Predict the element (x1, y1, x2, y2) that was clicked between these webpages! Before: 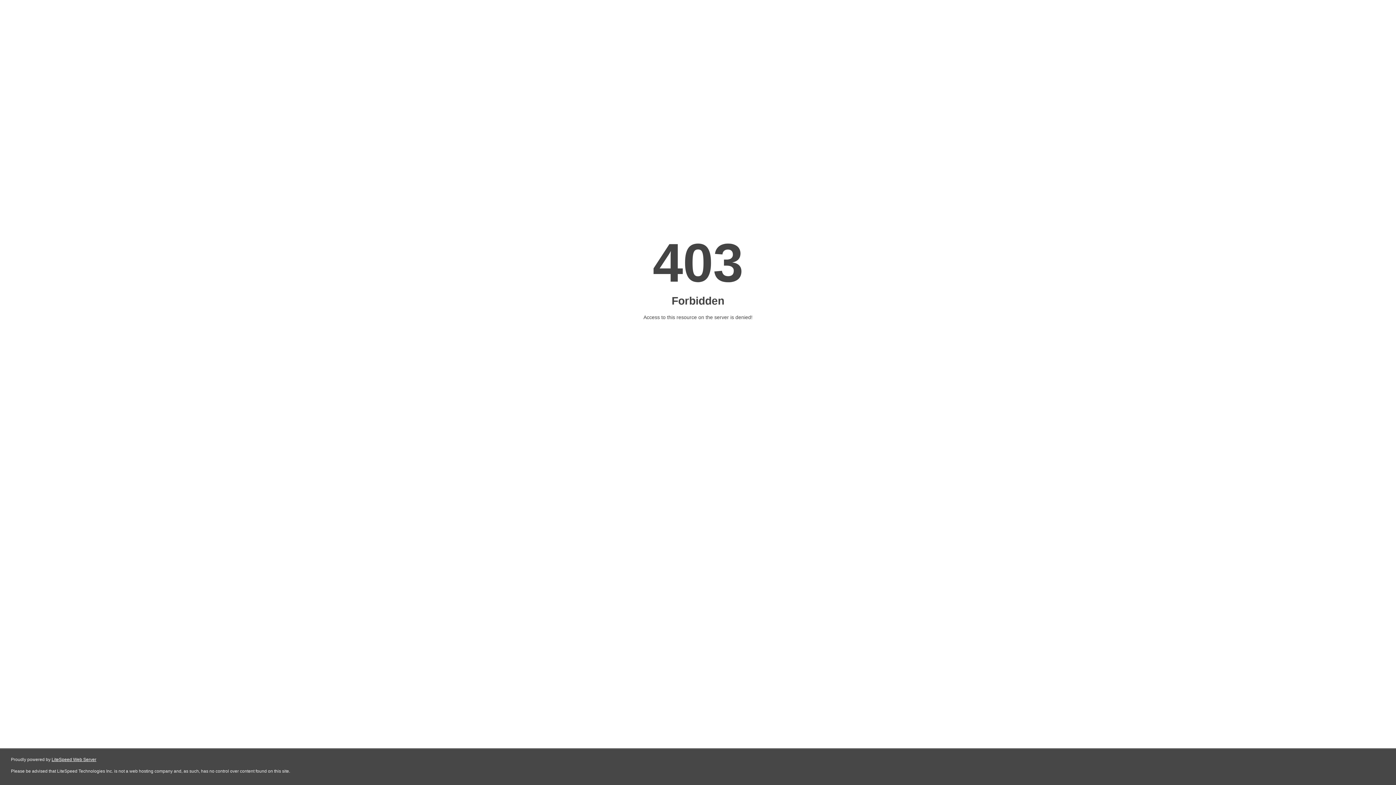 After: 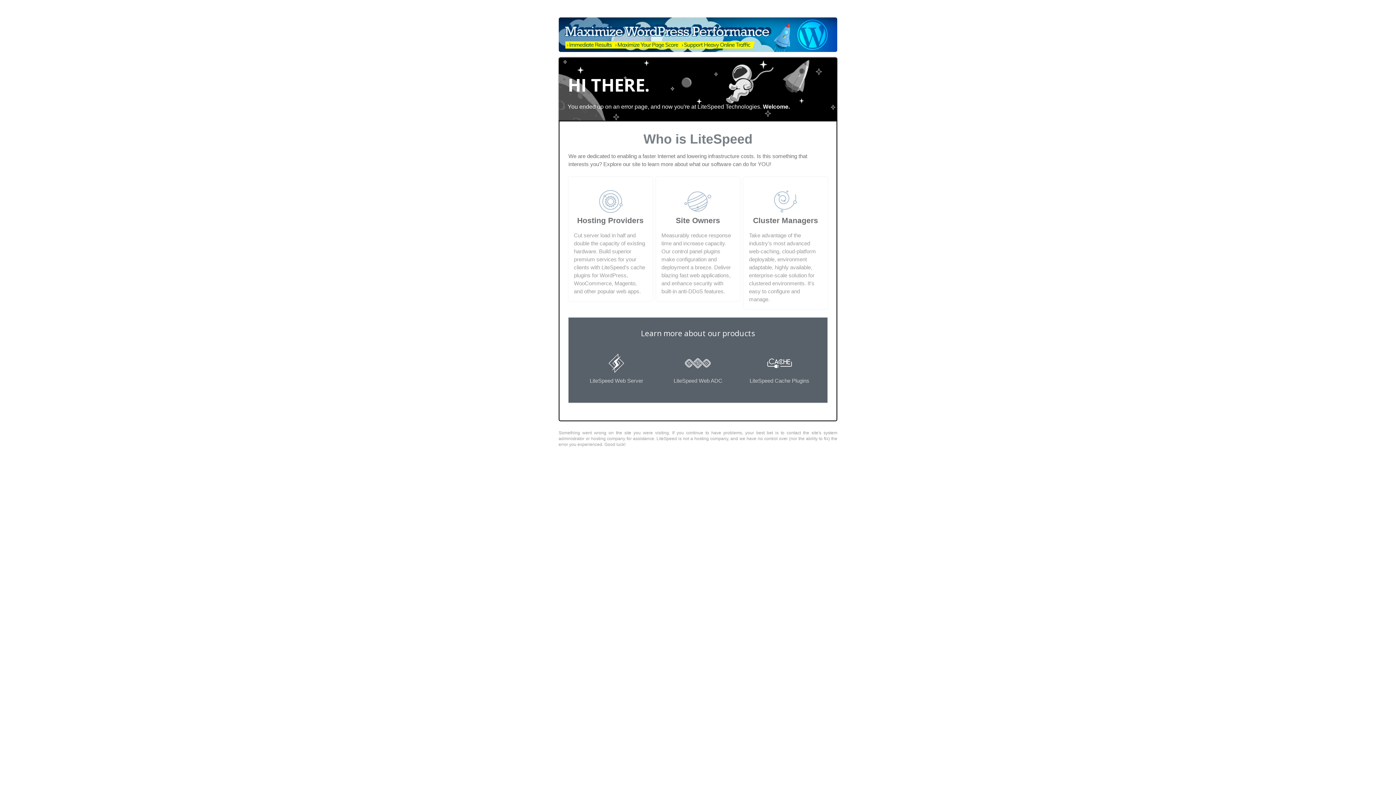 Action: label: LiteSpeed Web Server bbox: (51, 757, 96, 762)